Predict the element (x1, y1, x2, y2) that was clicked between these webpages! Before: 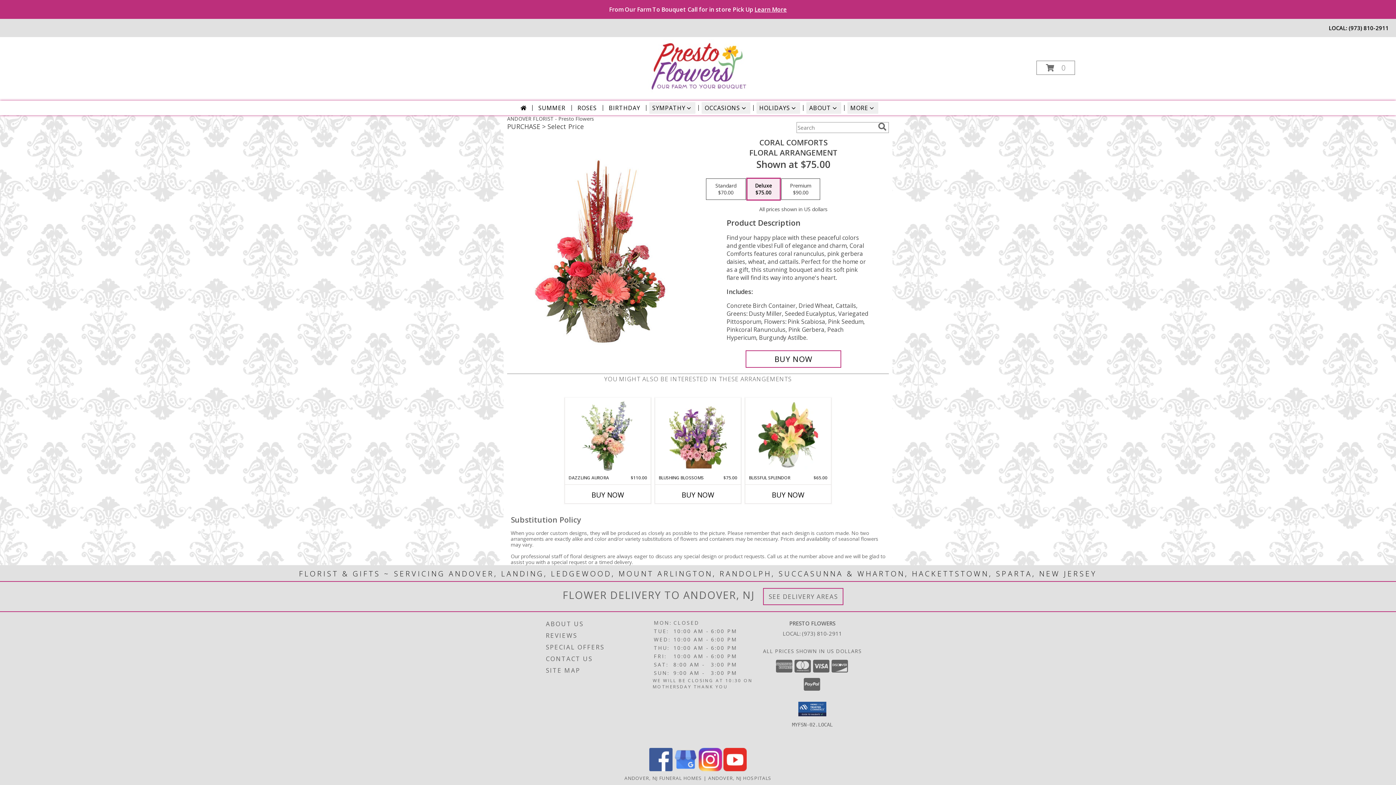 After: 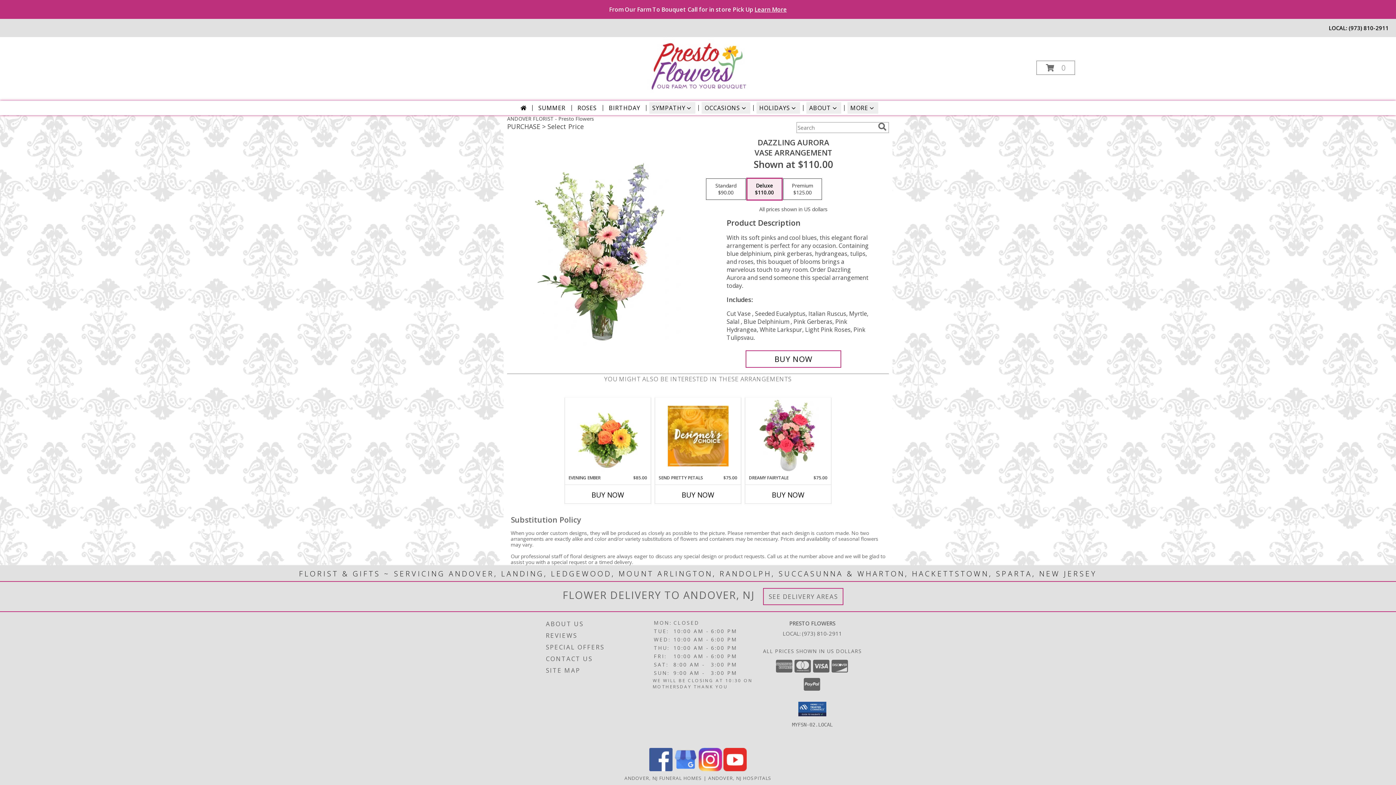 Action: bbox: (577, 399, 638, 473) label: View Dazzling Aurora Vase Arrangement  Info